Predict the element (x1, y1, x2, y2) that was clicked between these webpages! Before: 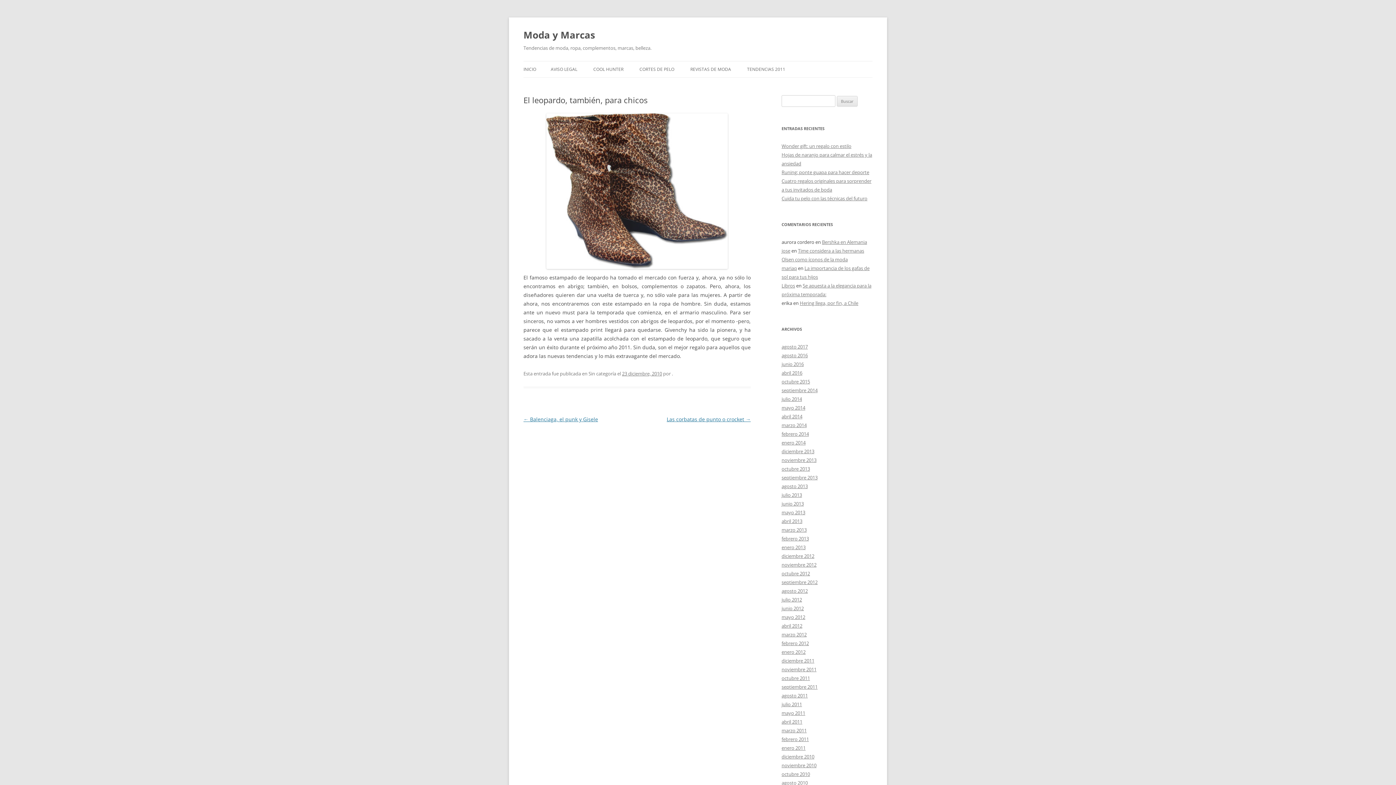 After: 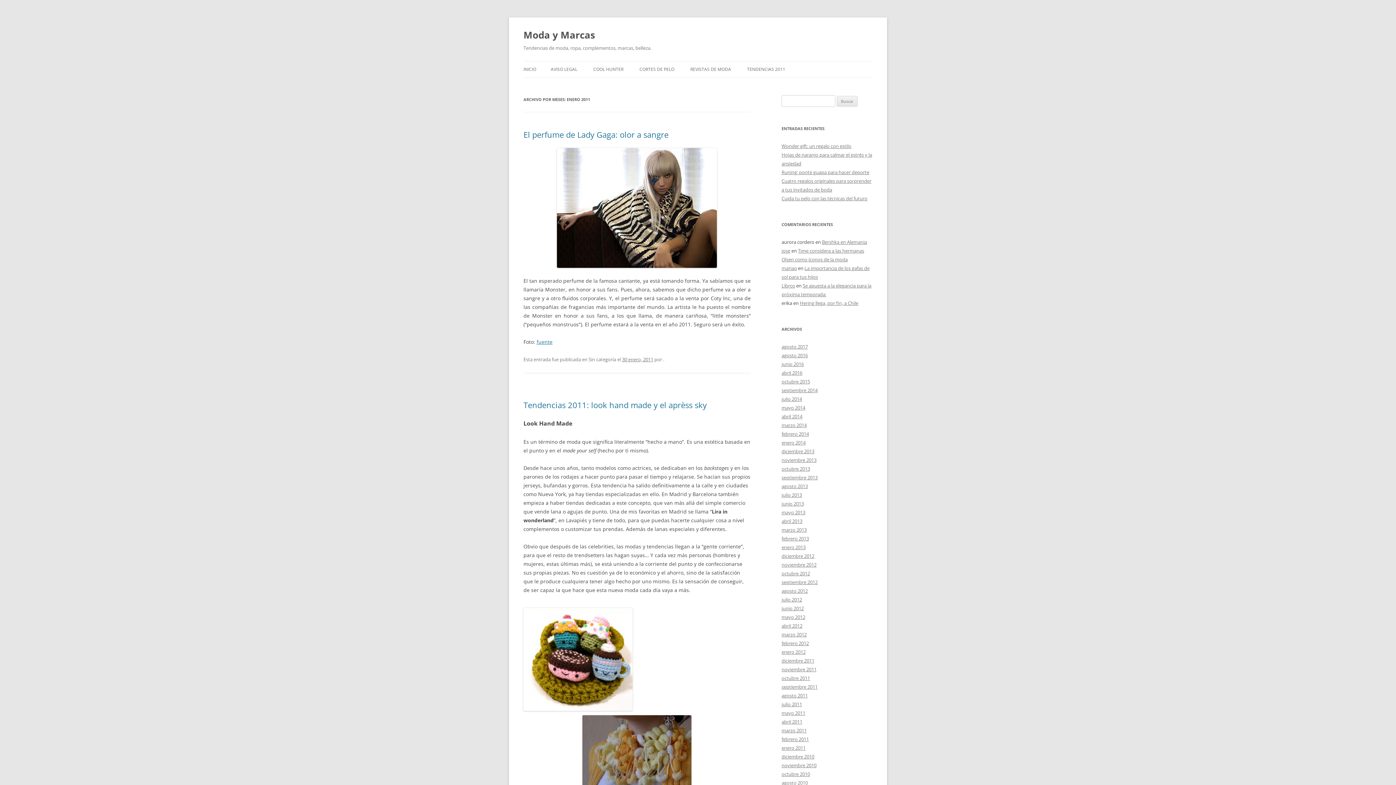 Action: label: enero 2011 bbox: (781, 745, 805, 751)